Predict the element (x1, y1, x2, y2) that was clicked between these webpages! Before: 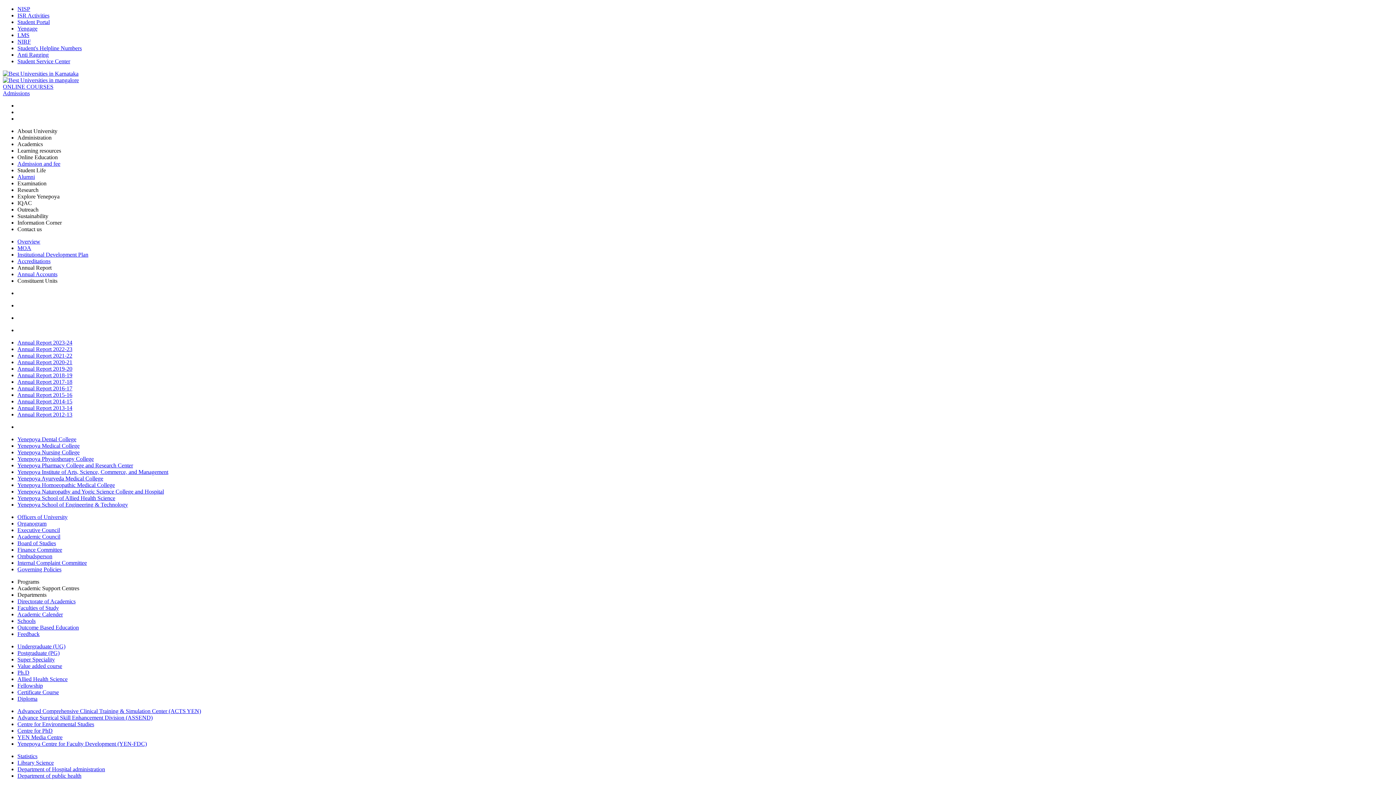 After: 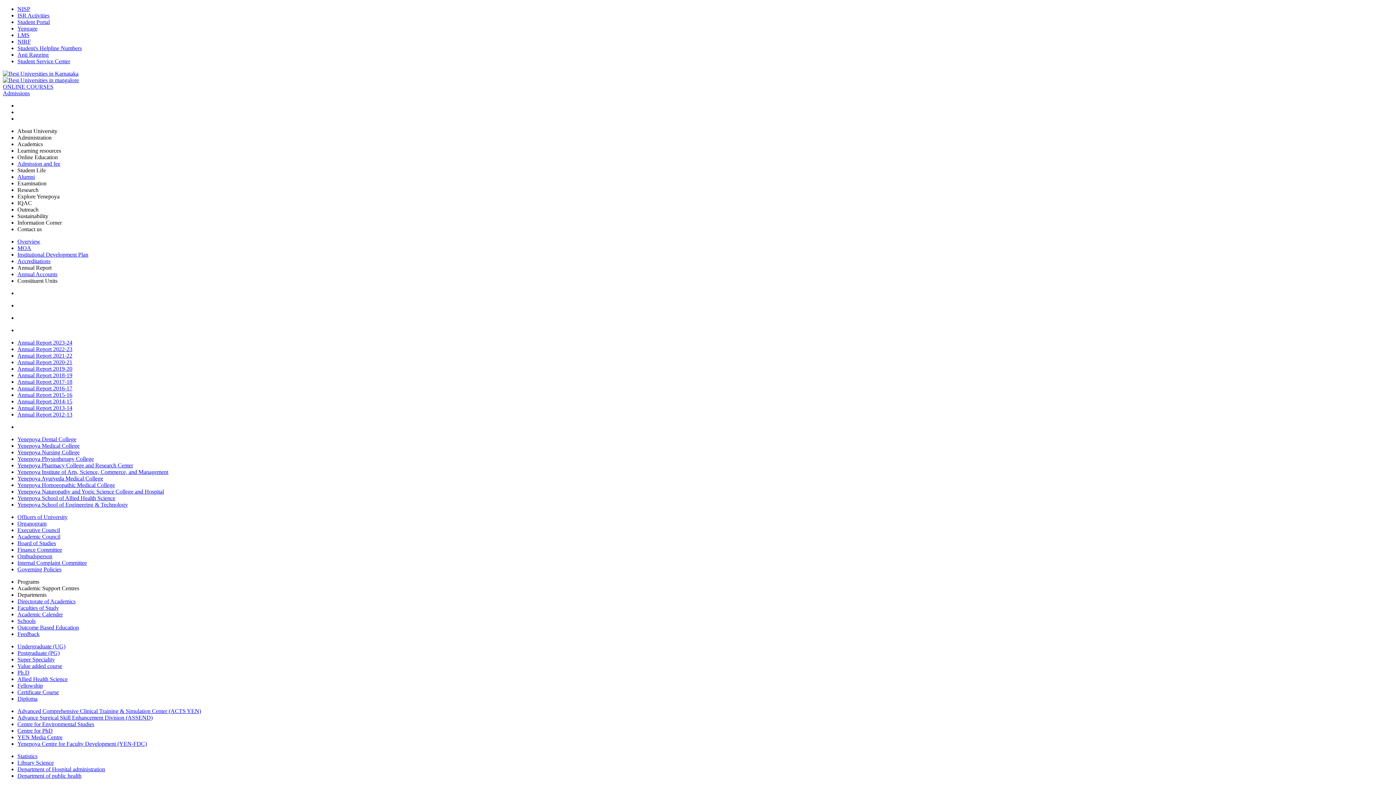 Action: label: Internal Complaint Committee bbox: (17, 560, 86, 566)